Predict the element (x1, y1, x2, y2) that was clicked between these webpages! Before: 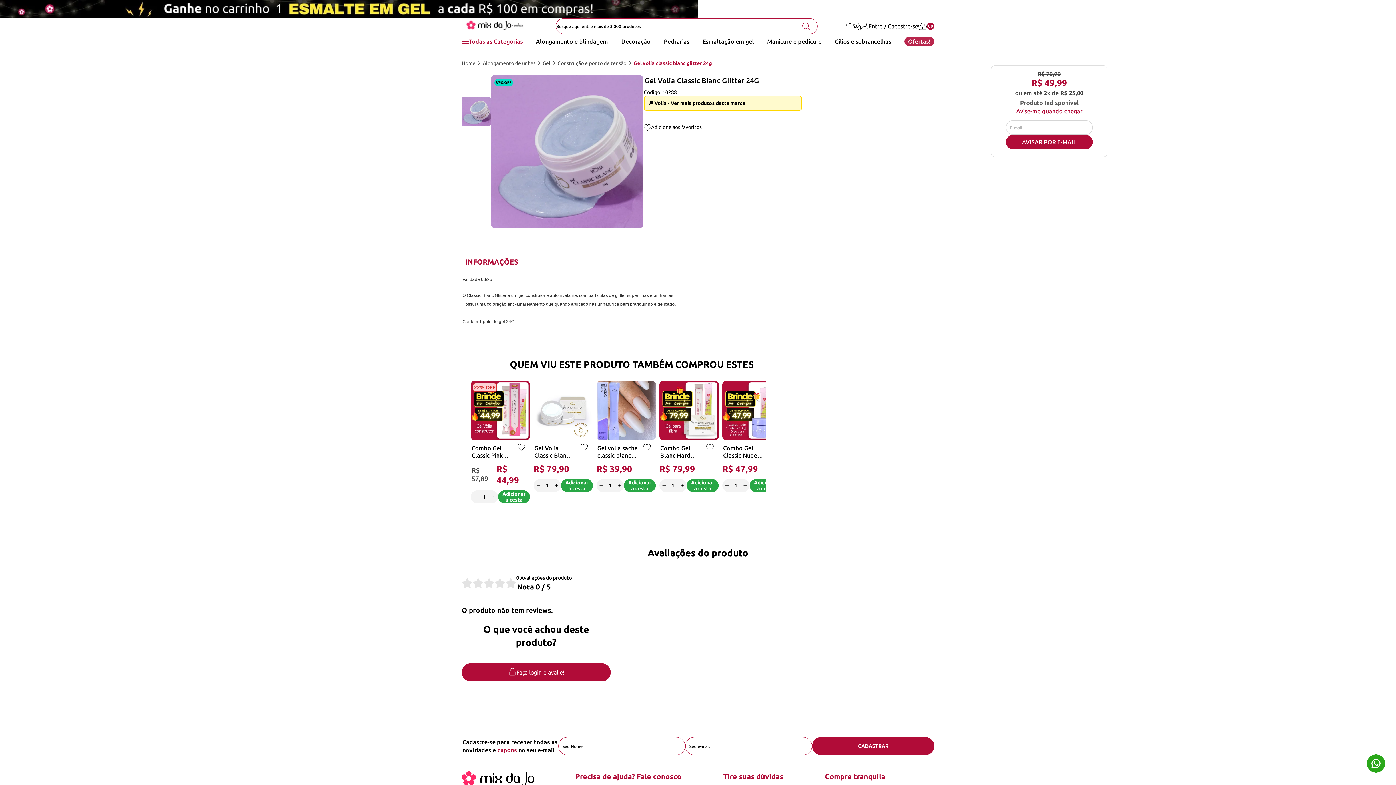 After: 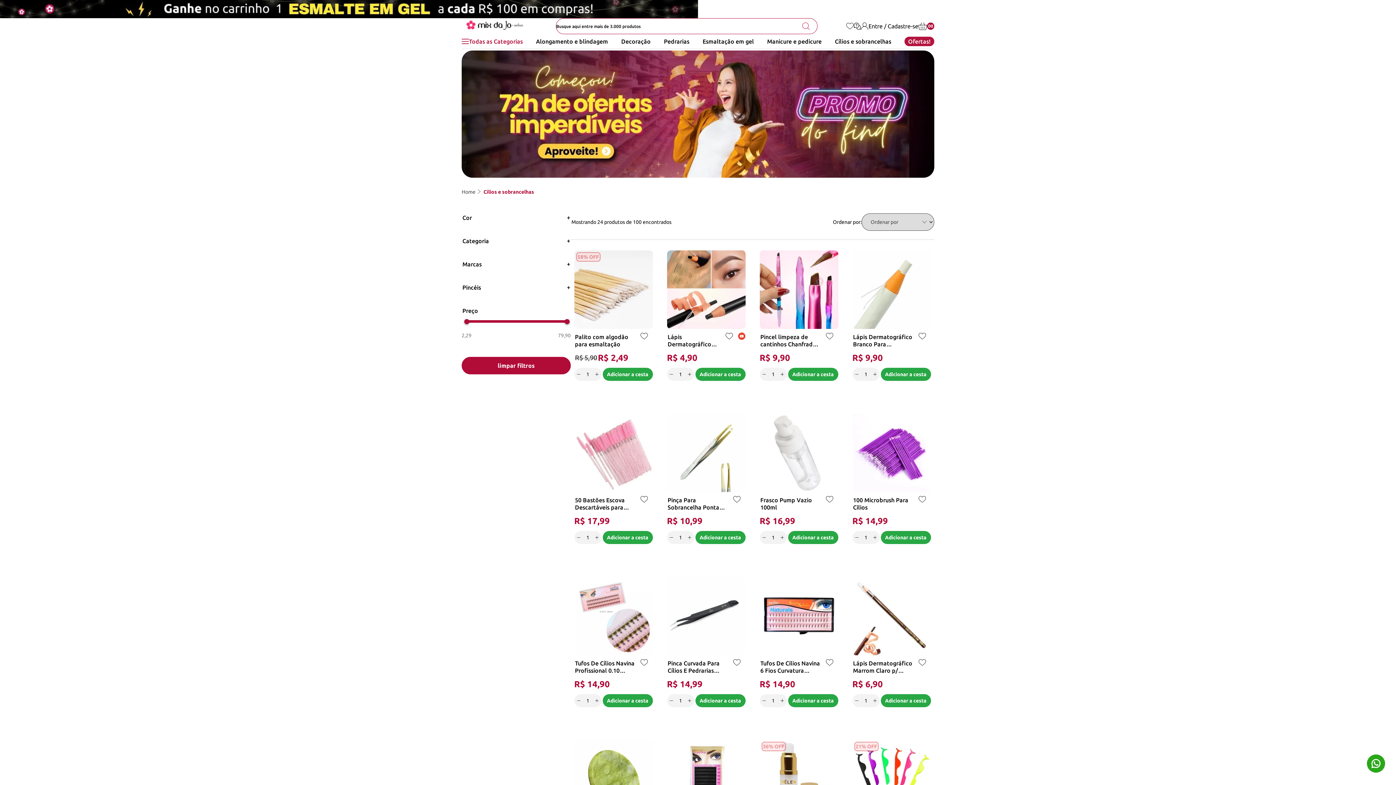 Action: bbox: (835, 38, 891, 44) label: Cílios e sobrancelhas